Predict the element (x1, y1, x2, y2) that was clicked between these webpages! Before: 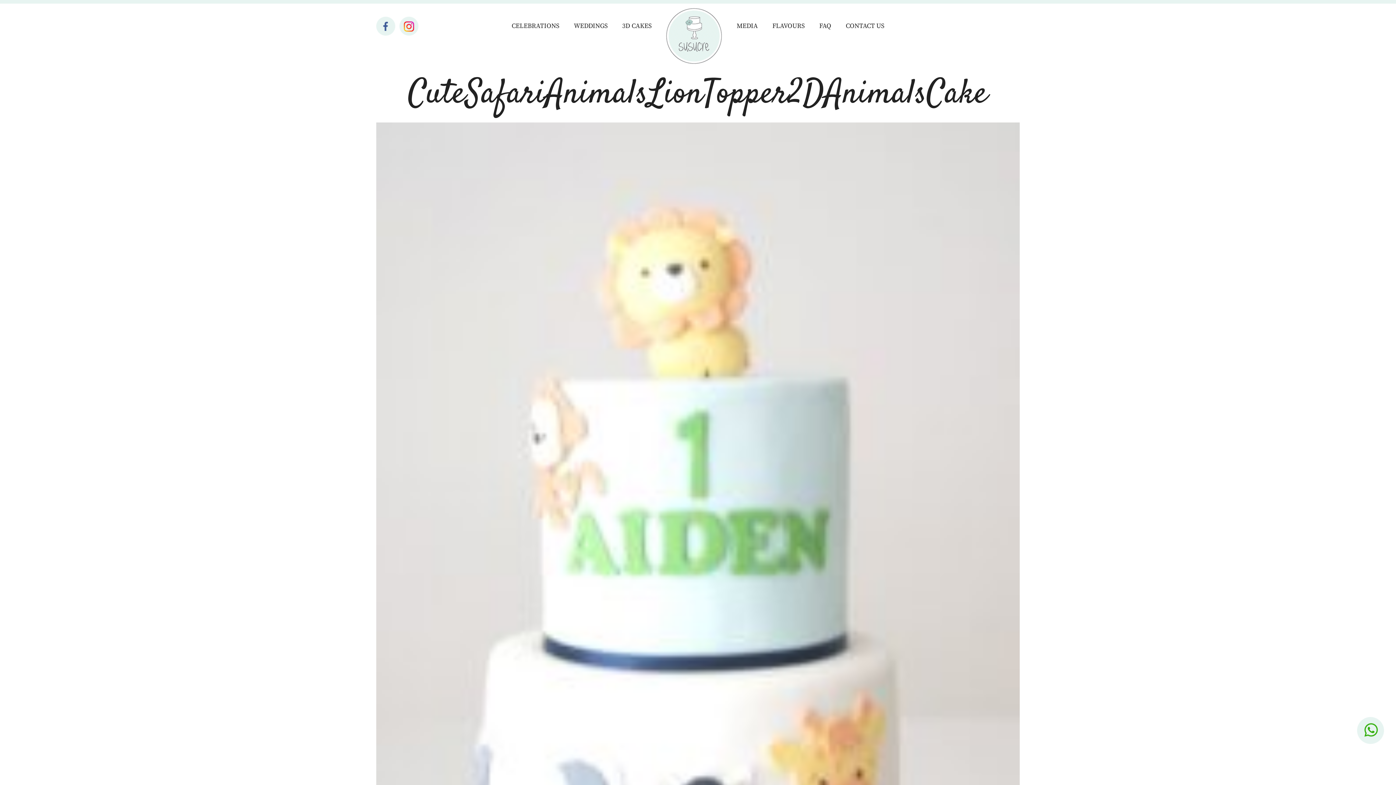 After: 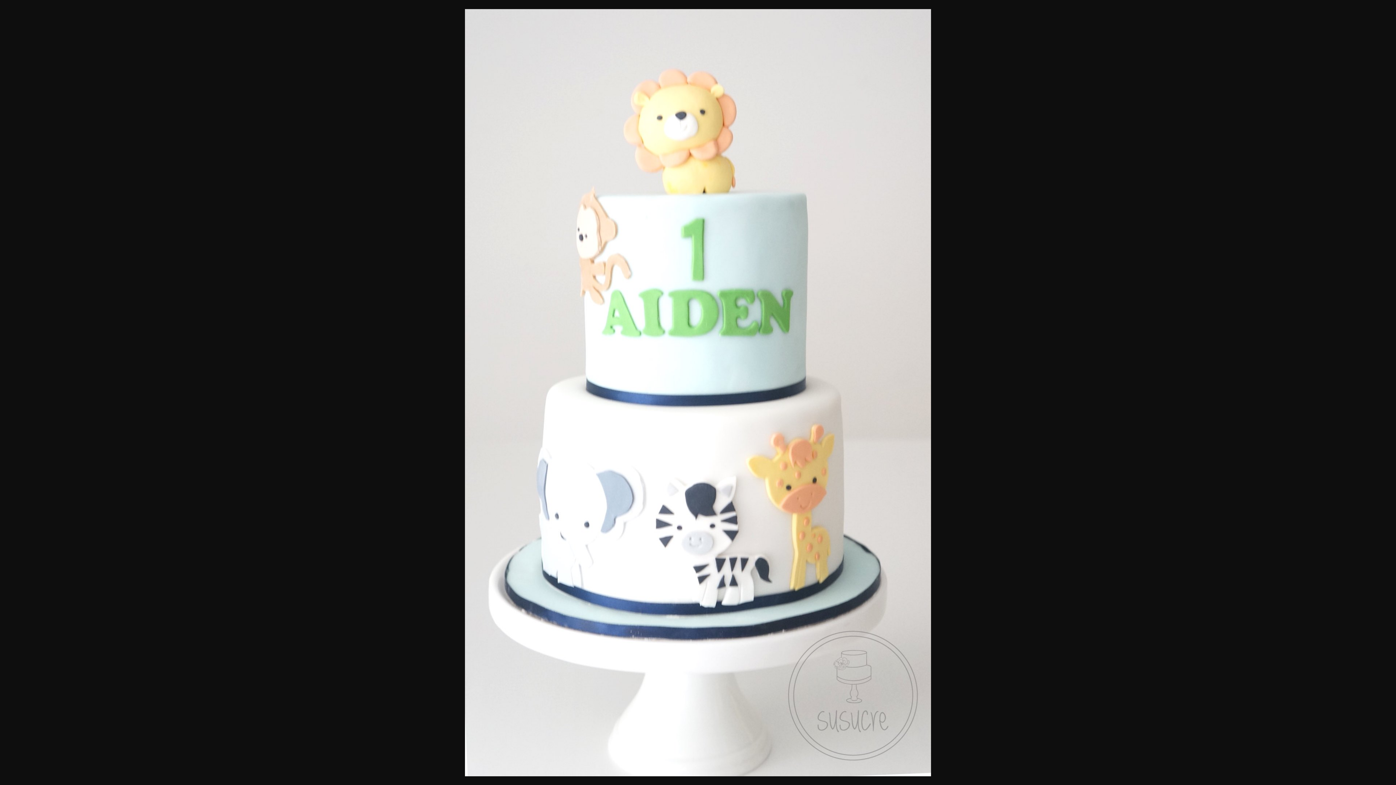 Action: bbox: (376, 122, 1020, 1183)